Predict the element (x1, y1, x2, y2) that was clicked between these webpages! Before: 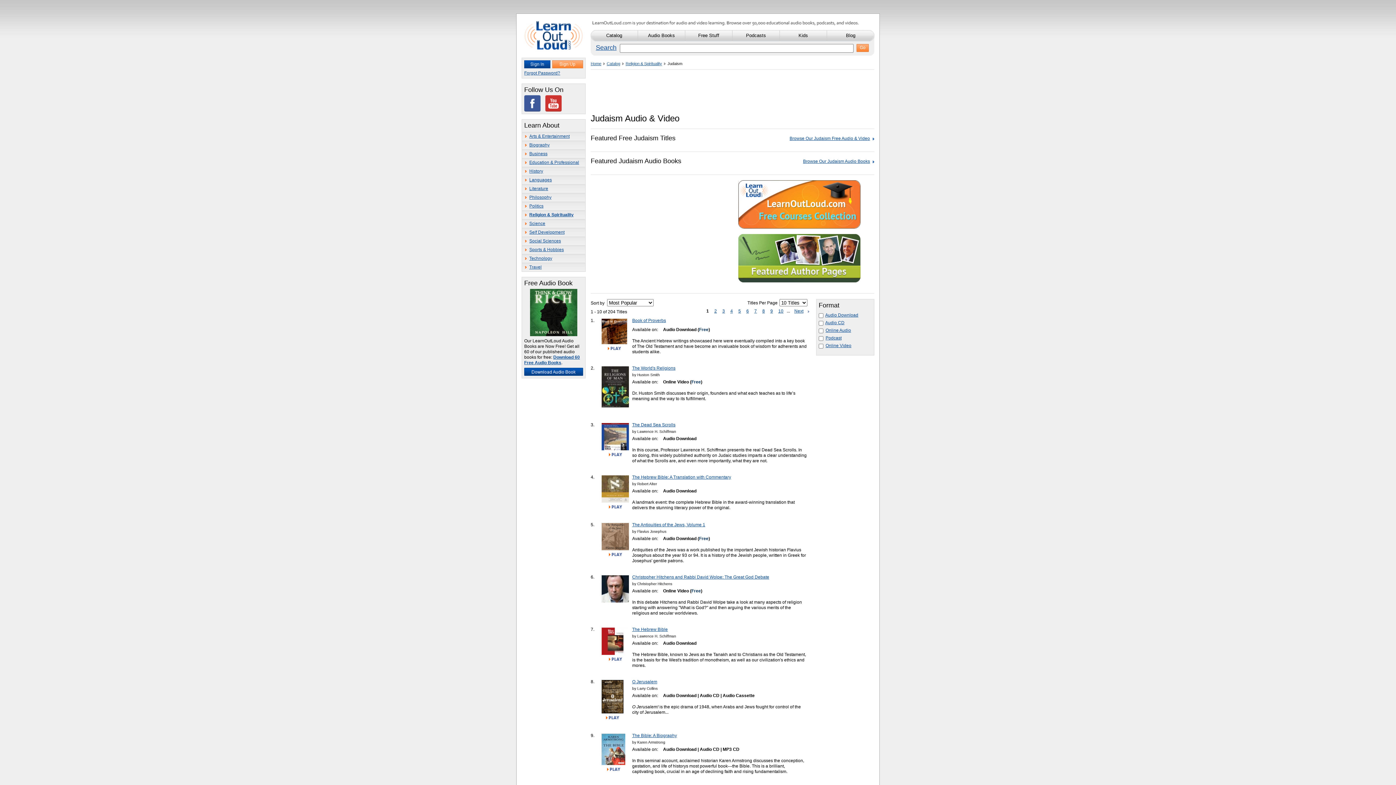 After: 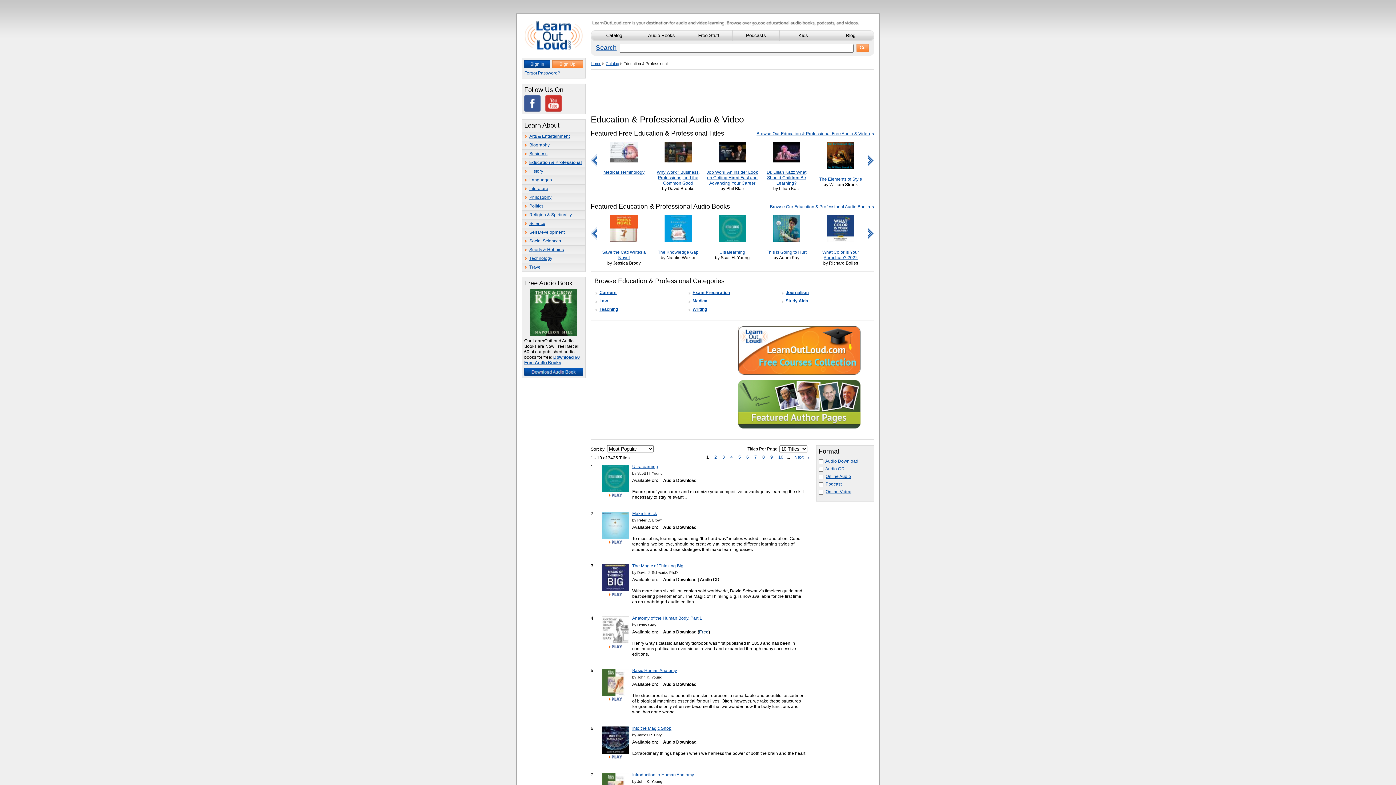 Action: label: Education & Professional bbox: (522, 158, 585, 166)